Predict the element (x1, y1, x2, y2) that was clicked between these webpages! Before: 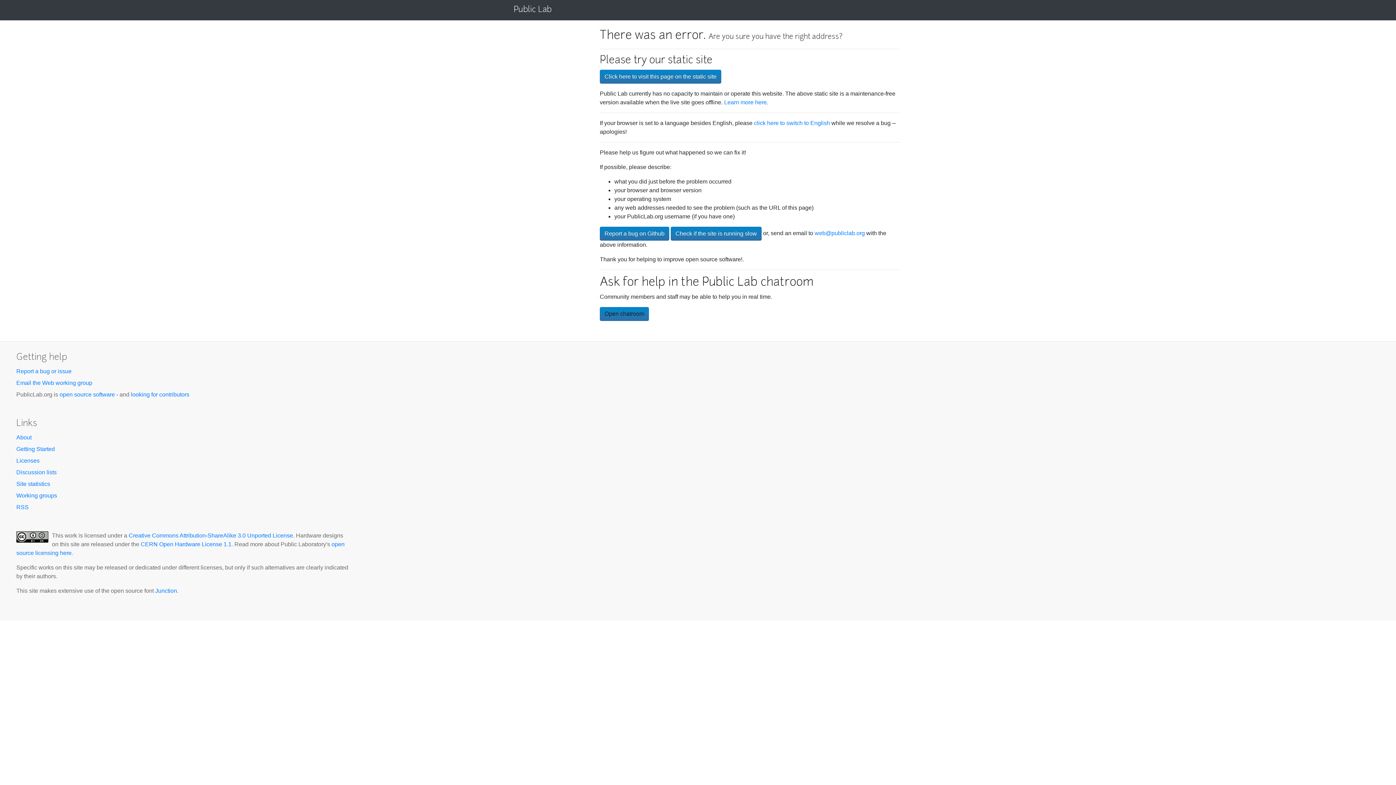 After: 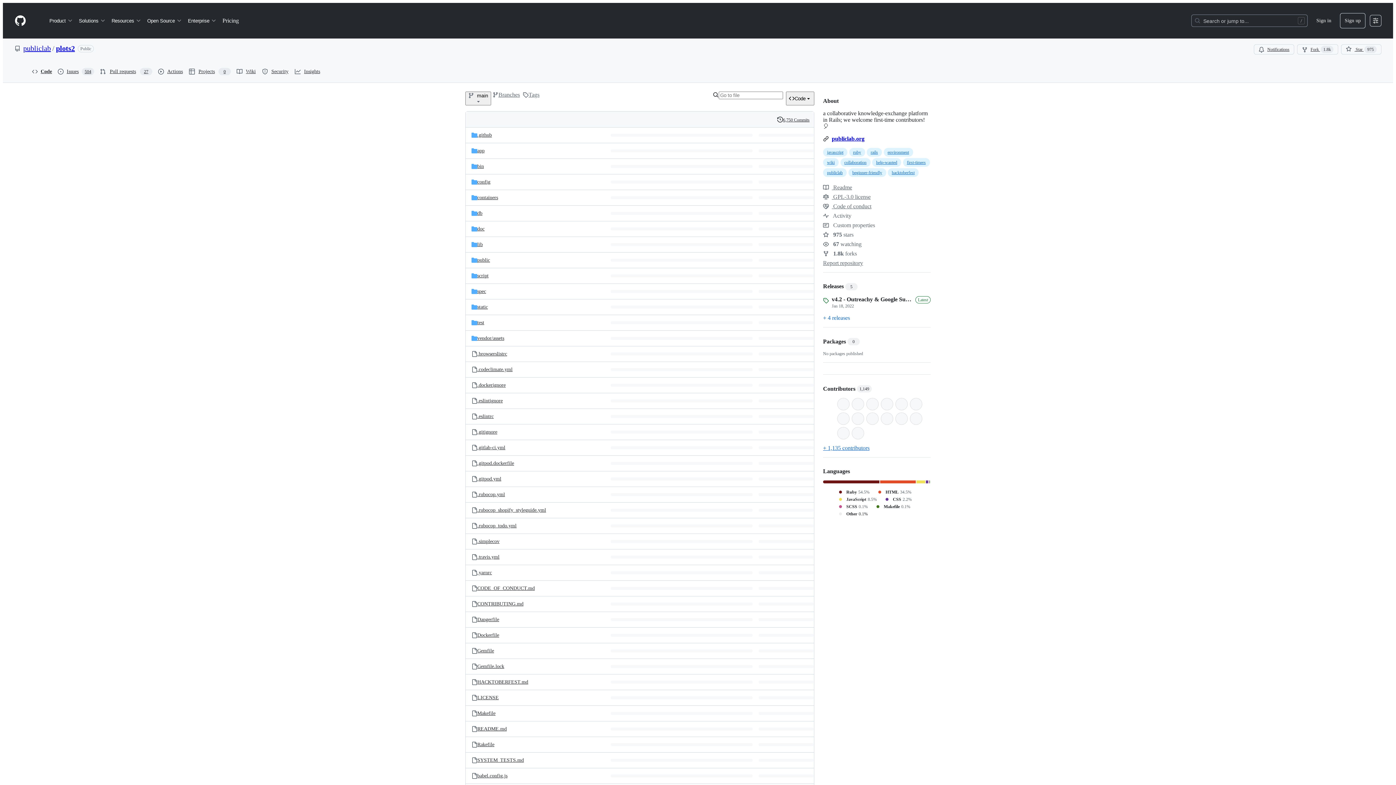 Action: label: open source software bbox: (59, 391, 114, 397)